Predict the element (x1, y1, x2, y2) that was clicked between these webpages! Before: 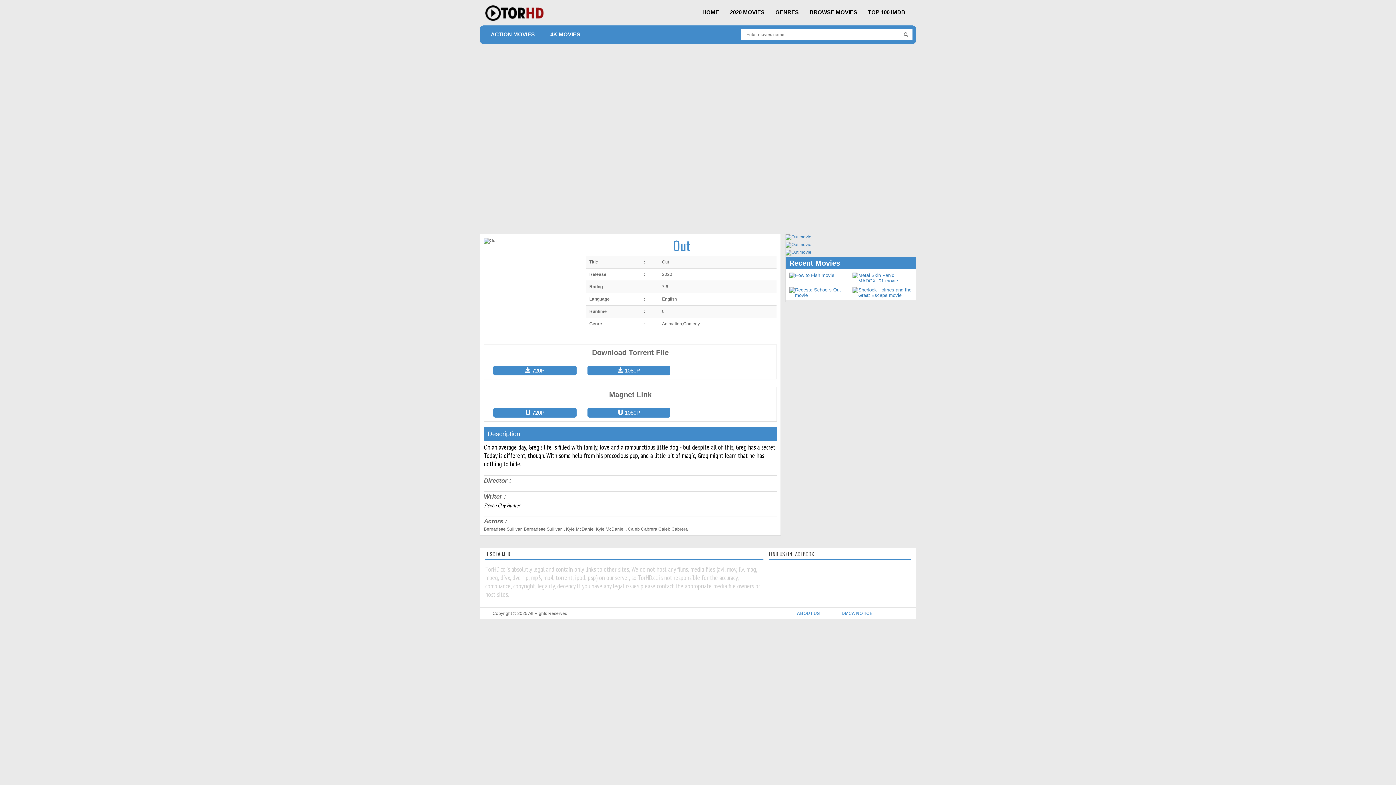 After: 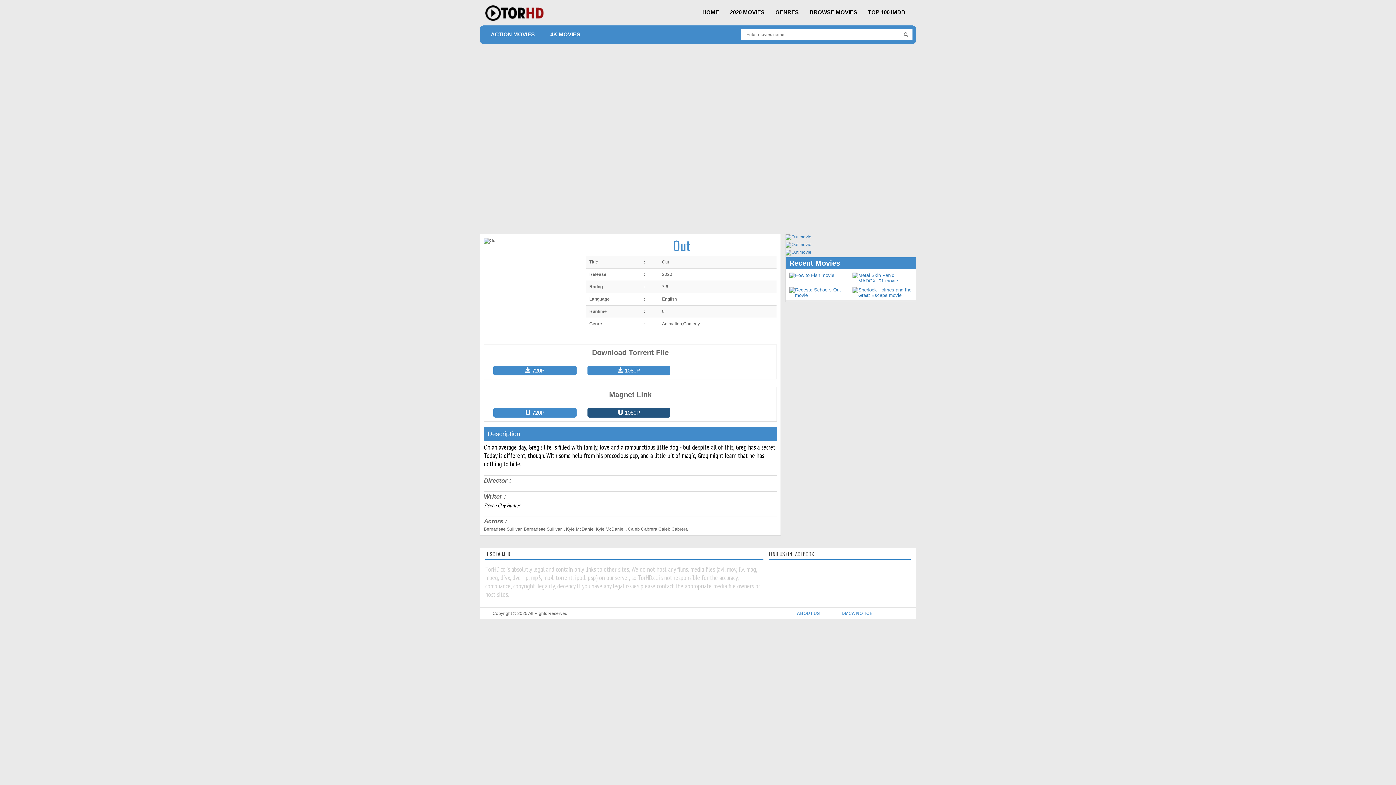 Action: bbox: (587, 408, 670, 417) label:  1080P